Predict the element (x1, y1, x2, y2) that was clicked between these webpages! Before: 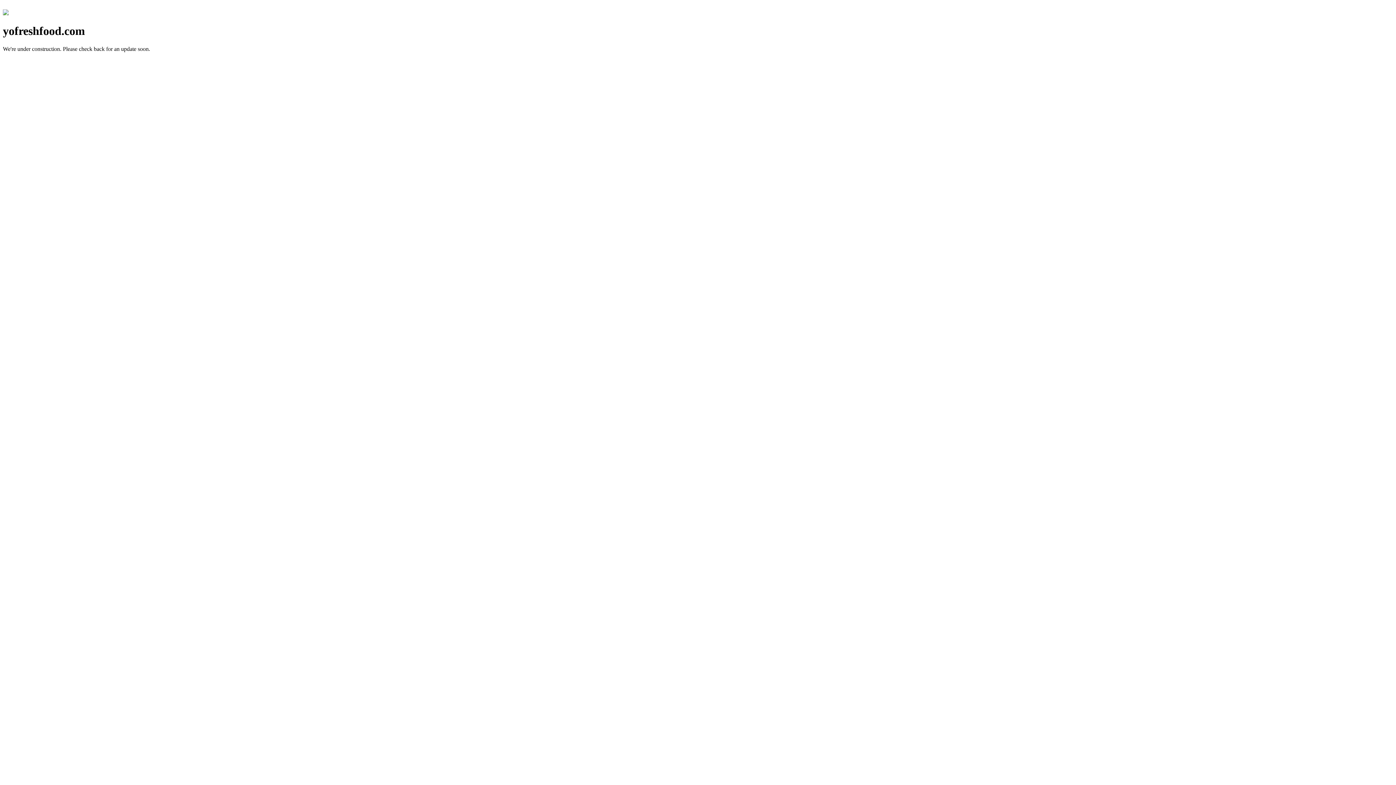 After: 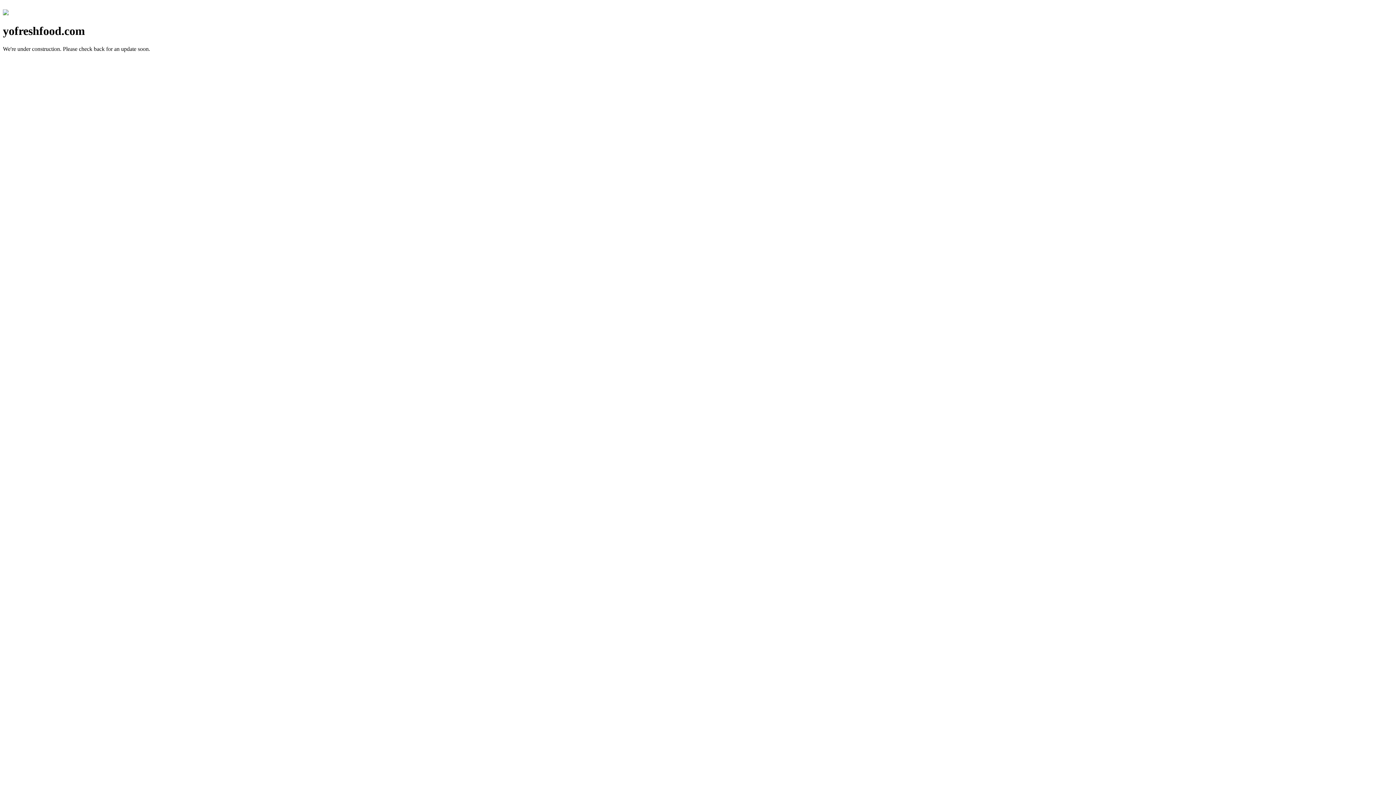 Action: bbox: (2, 10, 8, 16)